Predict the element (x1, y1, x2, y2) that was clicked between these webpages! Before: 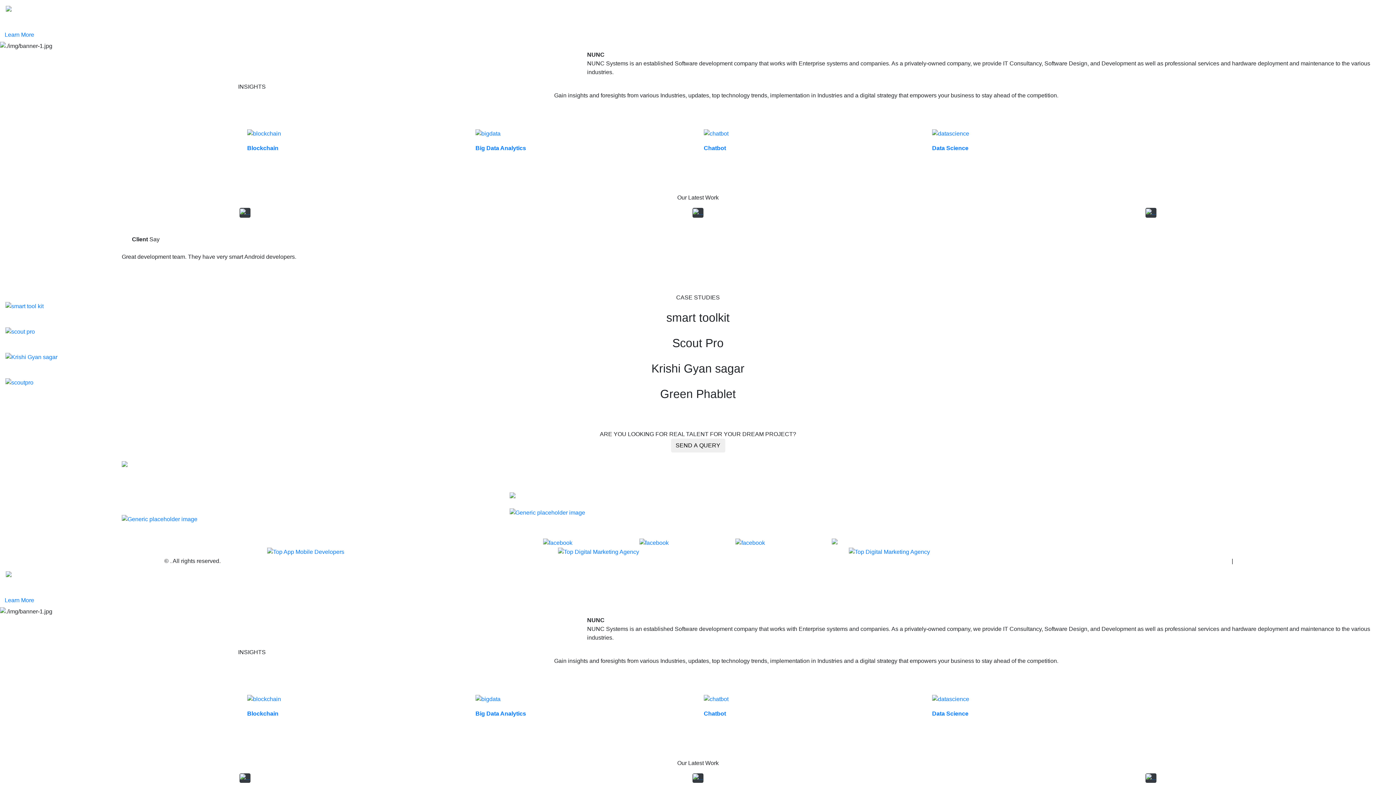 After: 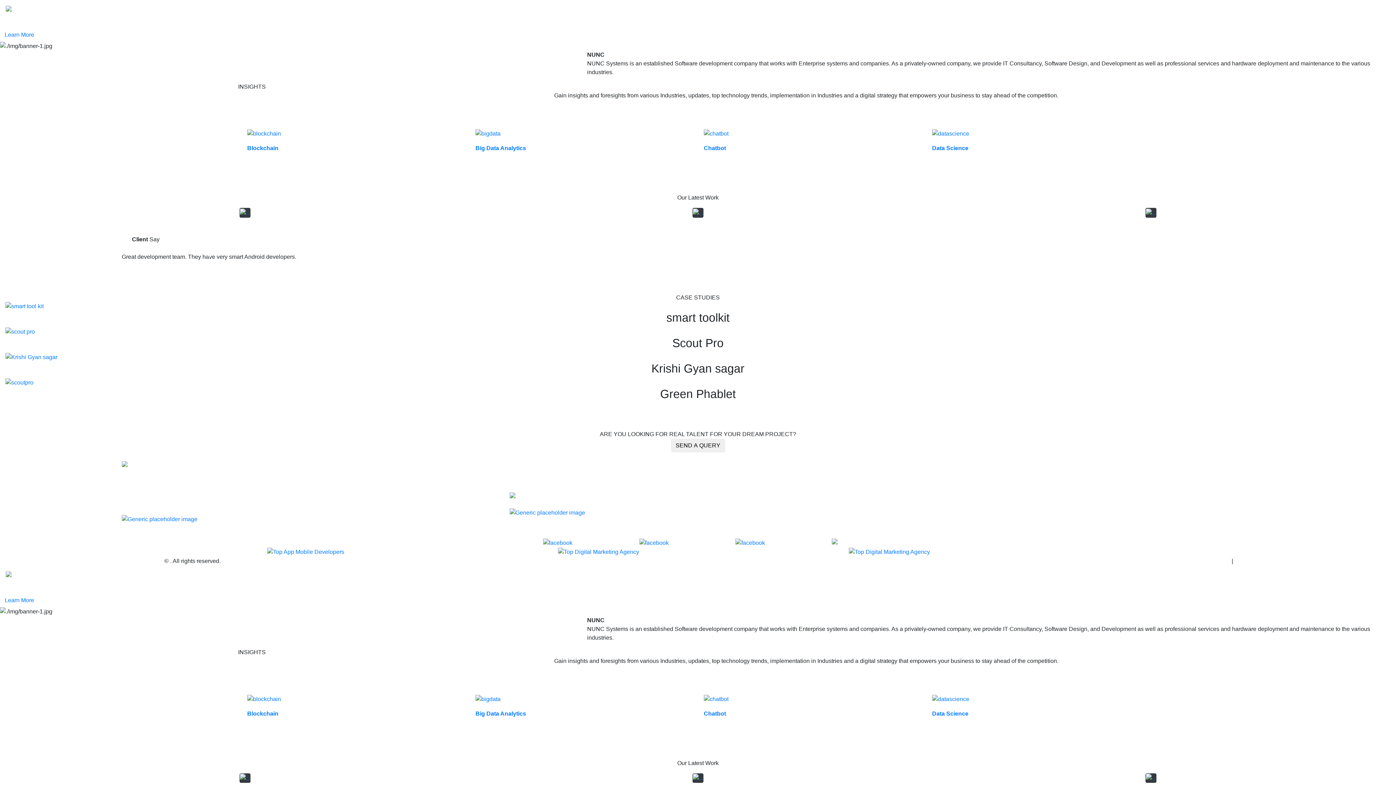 Action: bbox: (693, 774, 703, 783)